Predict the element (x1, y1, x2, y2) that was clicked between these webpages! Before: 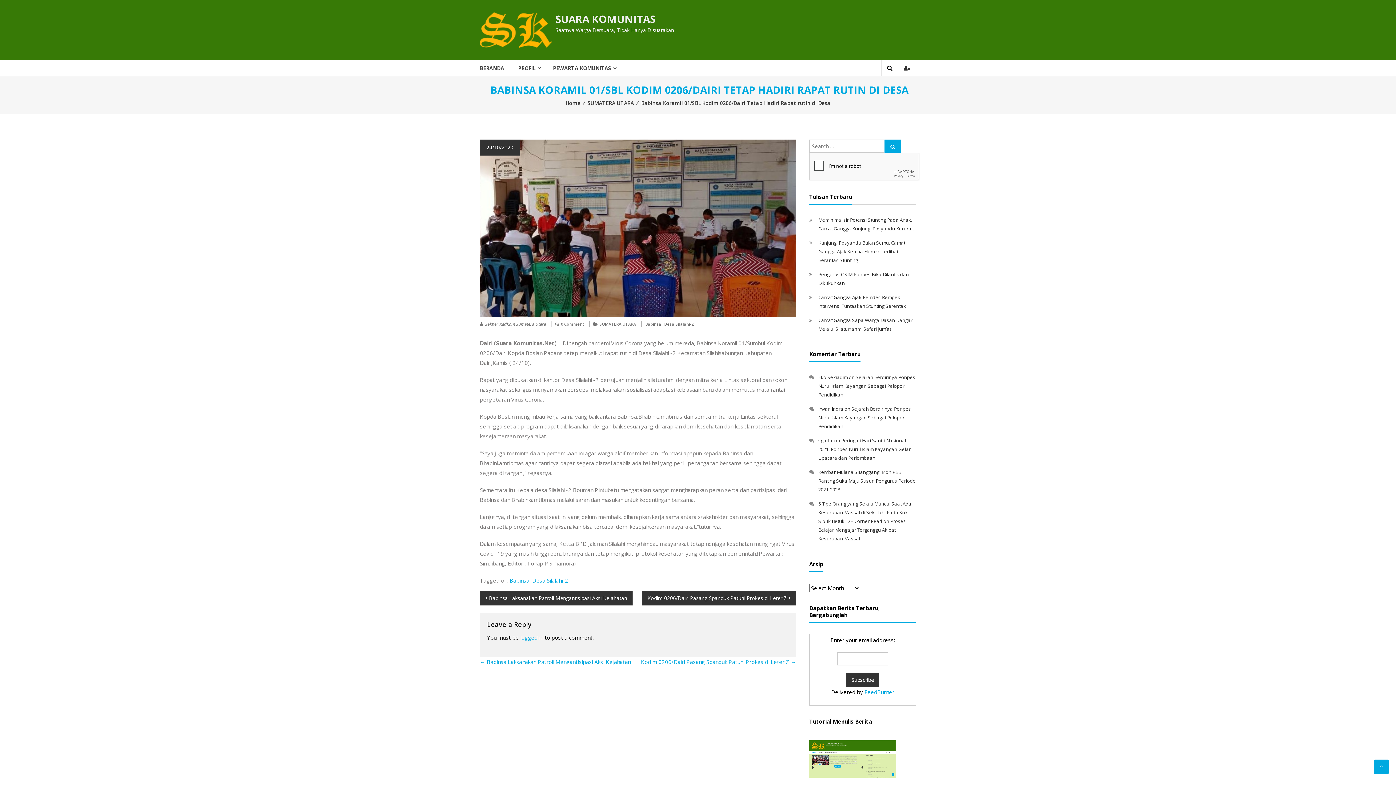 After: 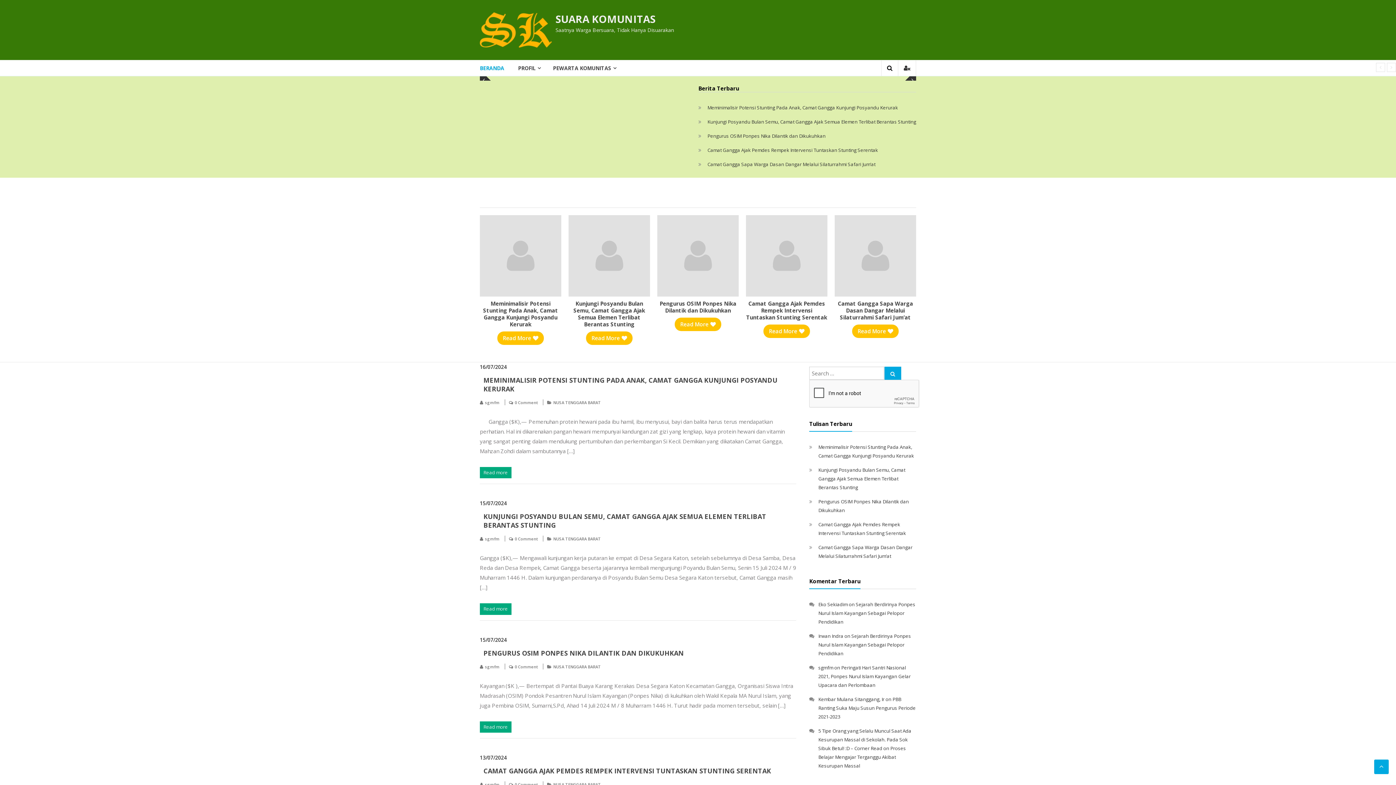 Action: label: BERANDA bbox: (480, 60, 504, 76)